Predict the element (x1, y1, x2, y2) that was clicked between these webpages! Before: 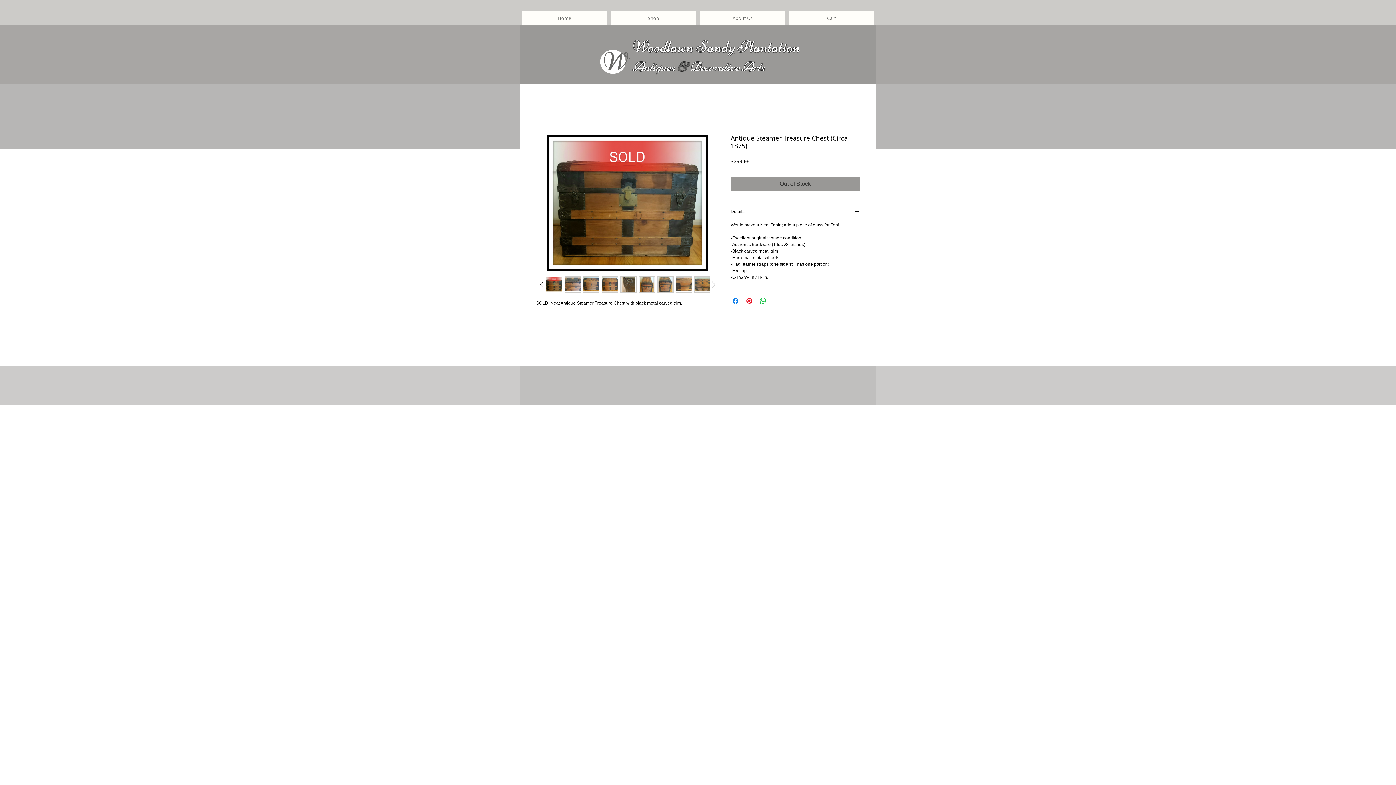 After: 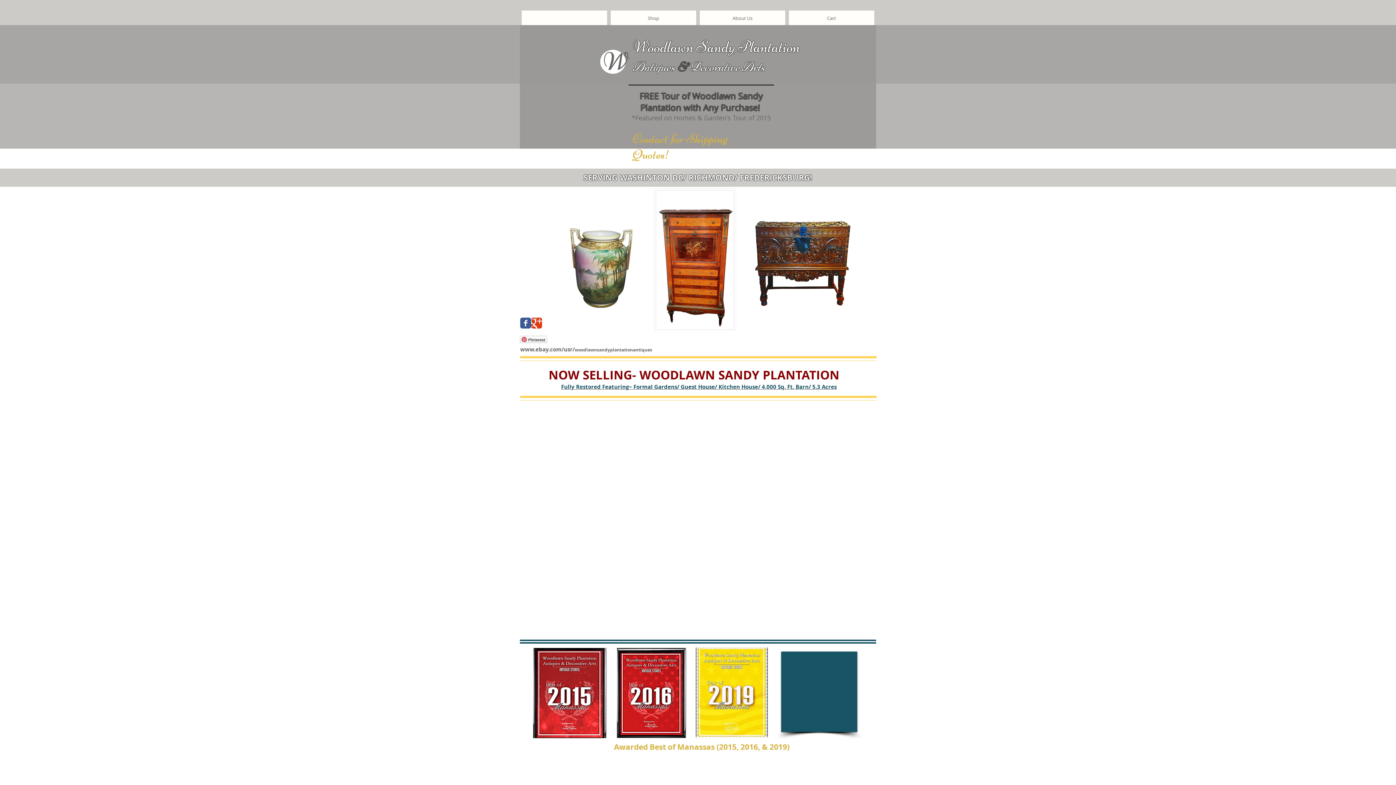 Action: bbox: (521, 10, 607, 25) label: Home